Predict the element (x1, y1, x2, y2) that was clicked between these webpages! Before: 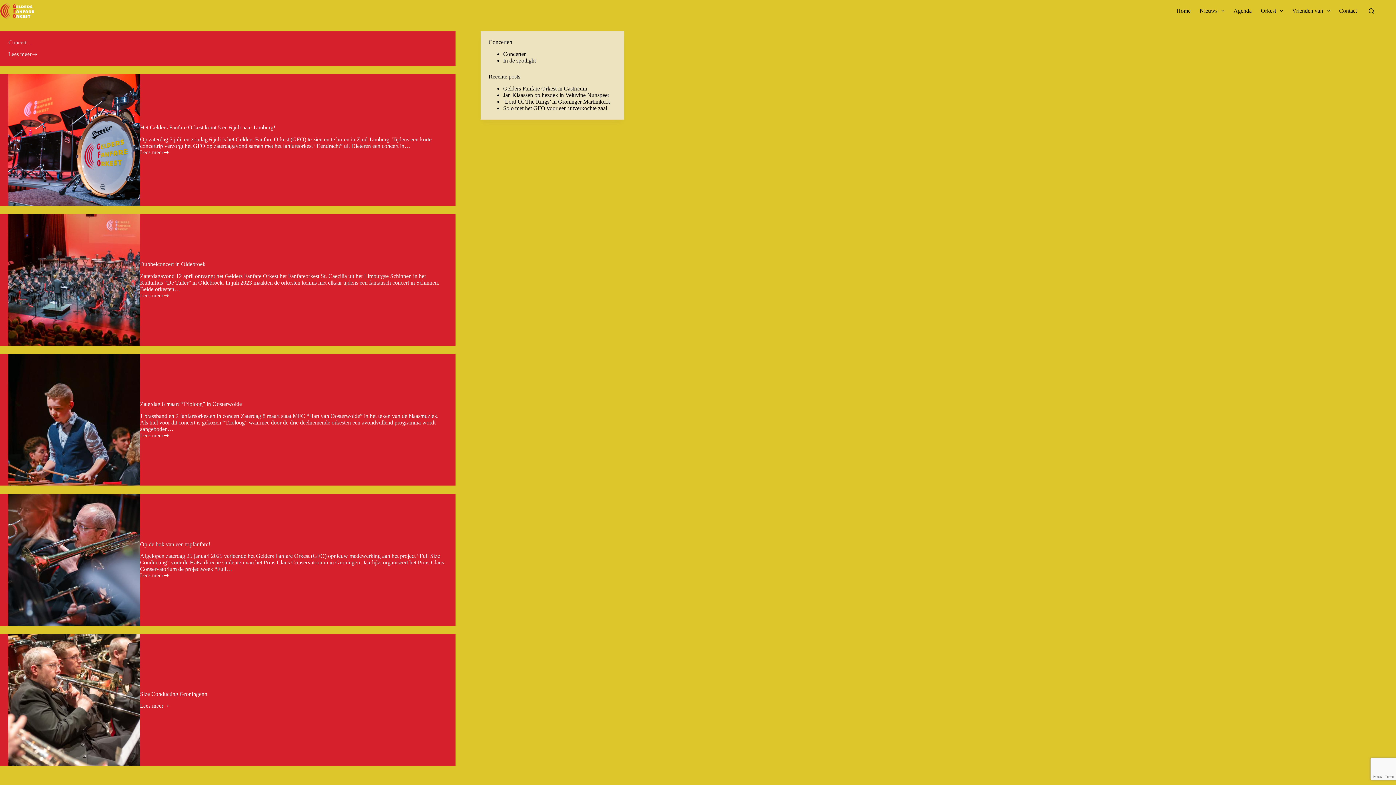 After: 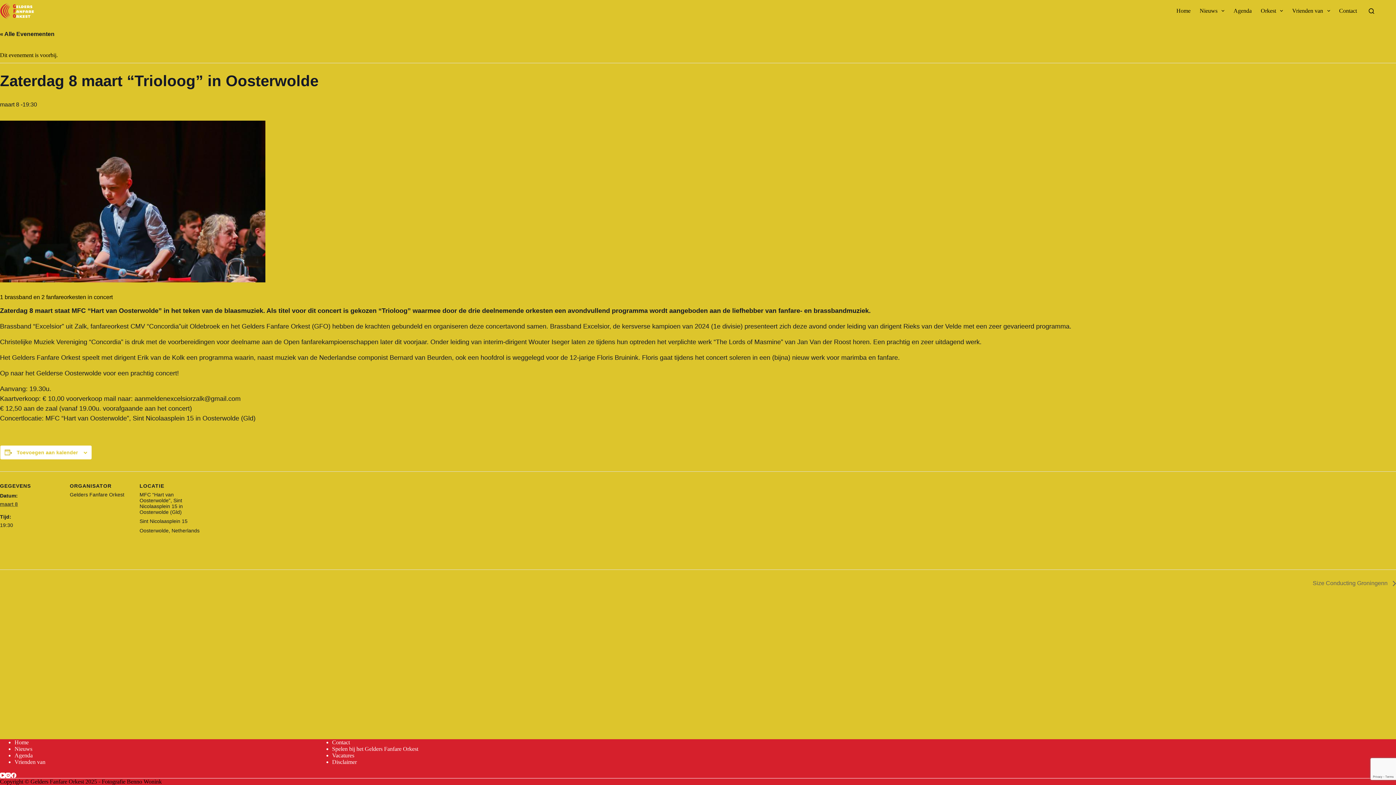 Action: bbox: (8, 354, 140, 485) label: Zaterdag 8 maart “Trioloog” in Oosterwolde